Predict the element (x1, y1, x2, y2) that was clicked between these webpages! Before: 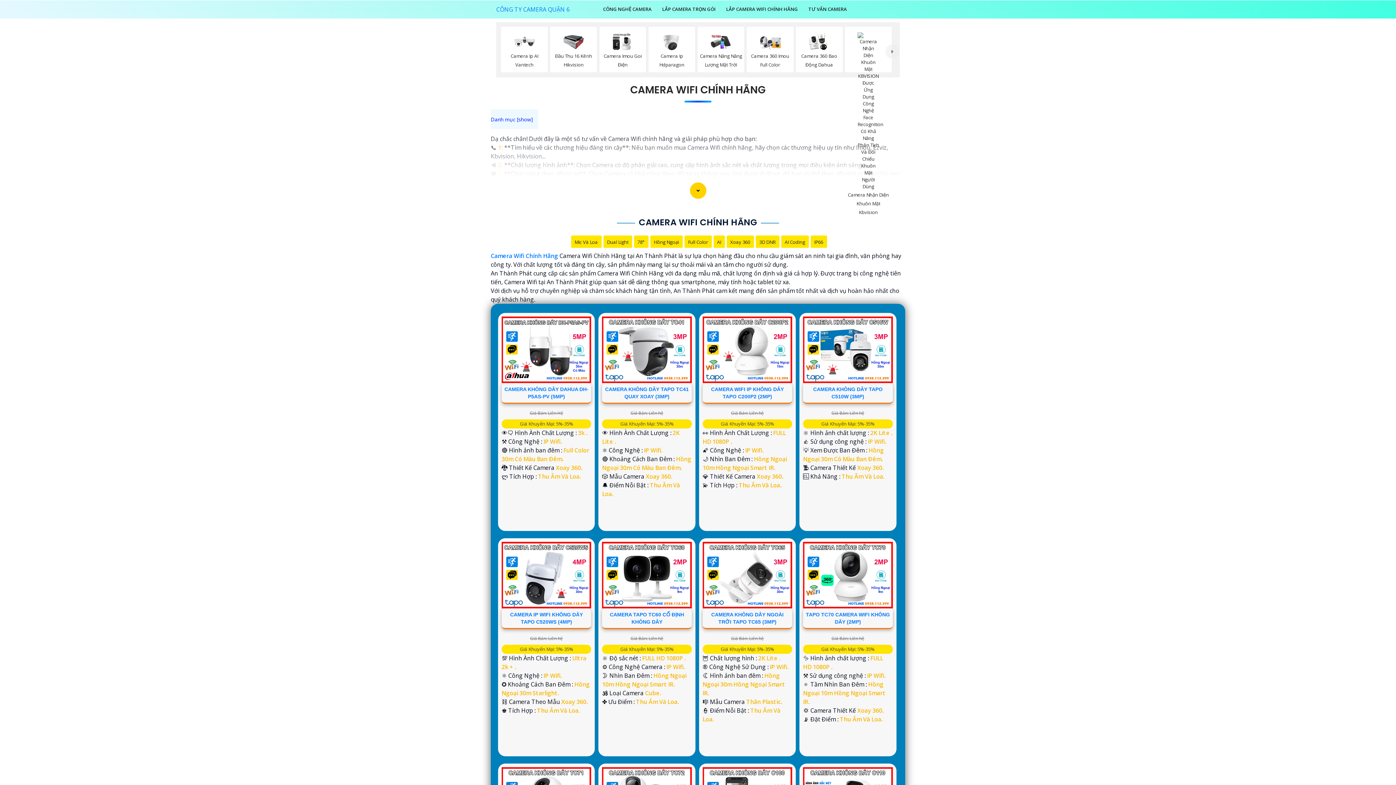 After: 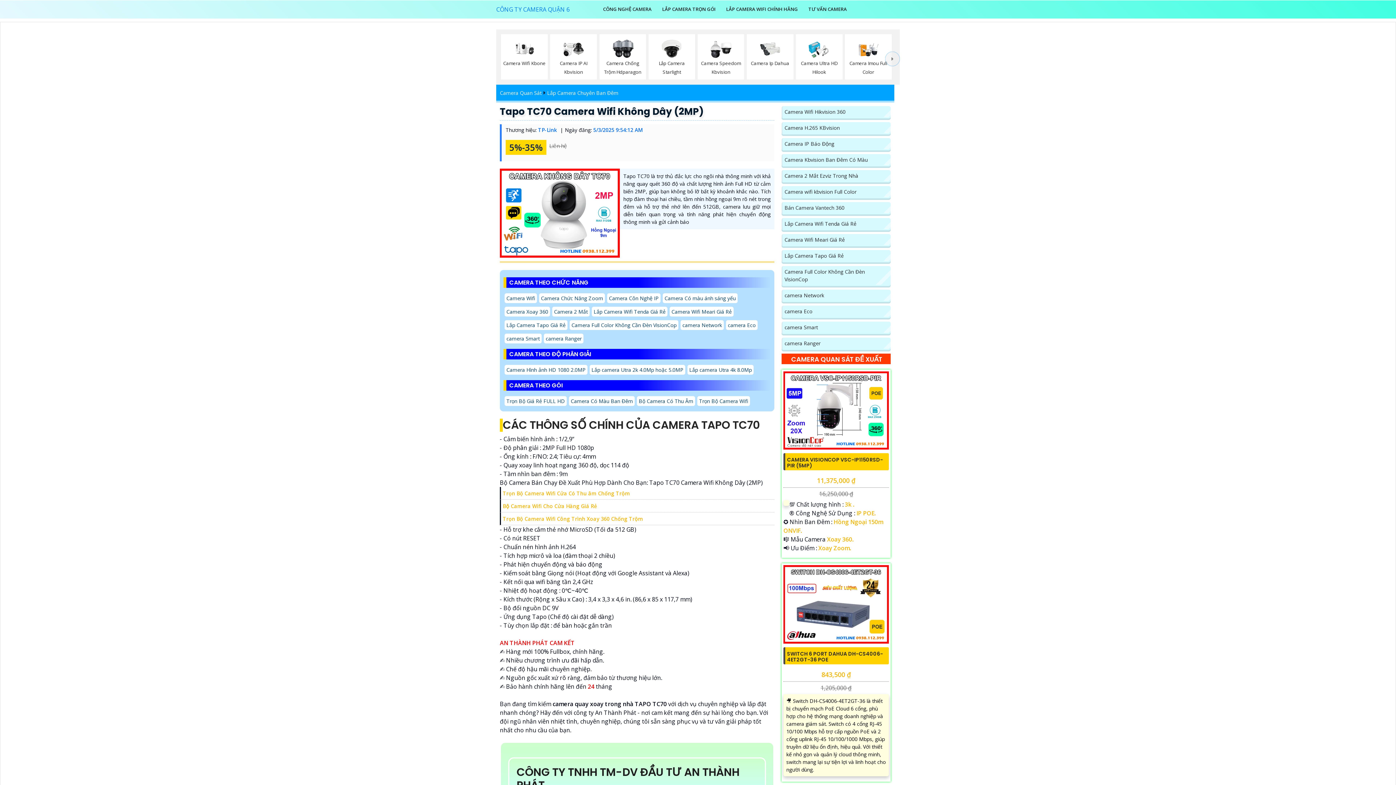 Action: bbox: (803, 570, 892, 578)